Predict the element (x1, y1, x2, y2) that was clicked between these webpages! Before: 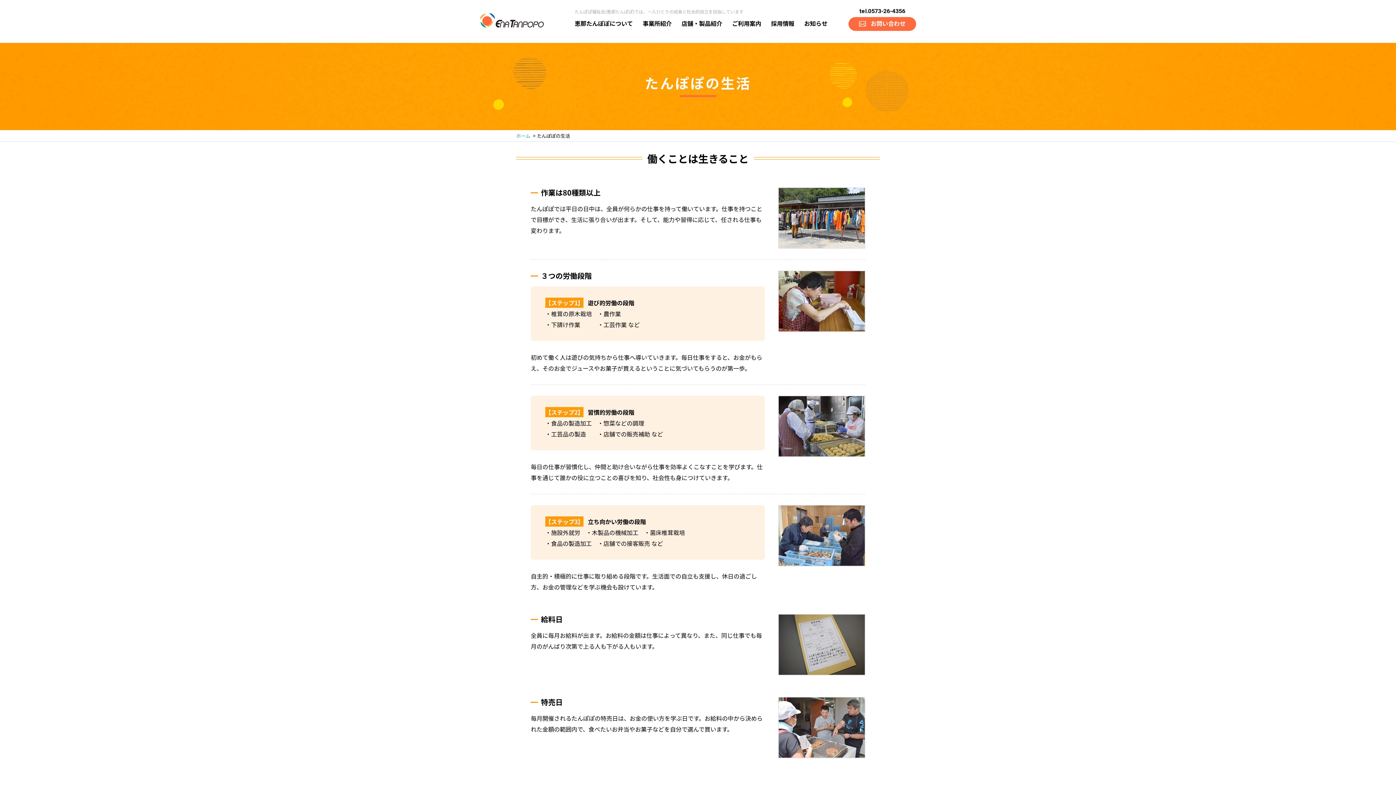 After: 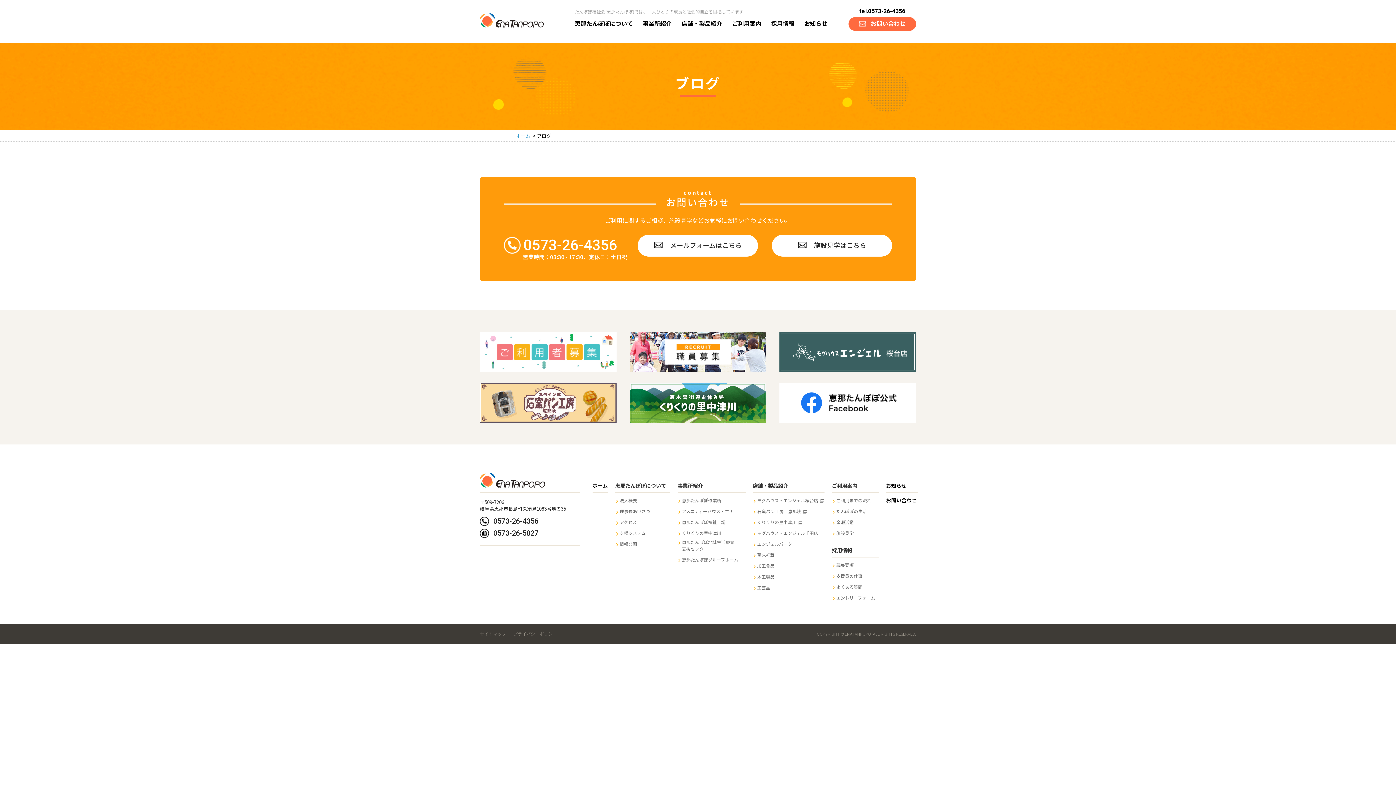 Action: label: お知らせ bbox: (804, 18, 827, 27)